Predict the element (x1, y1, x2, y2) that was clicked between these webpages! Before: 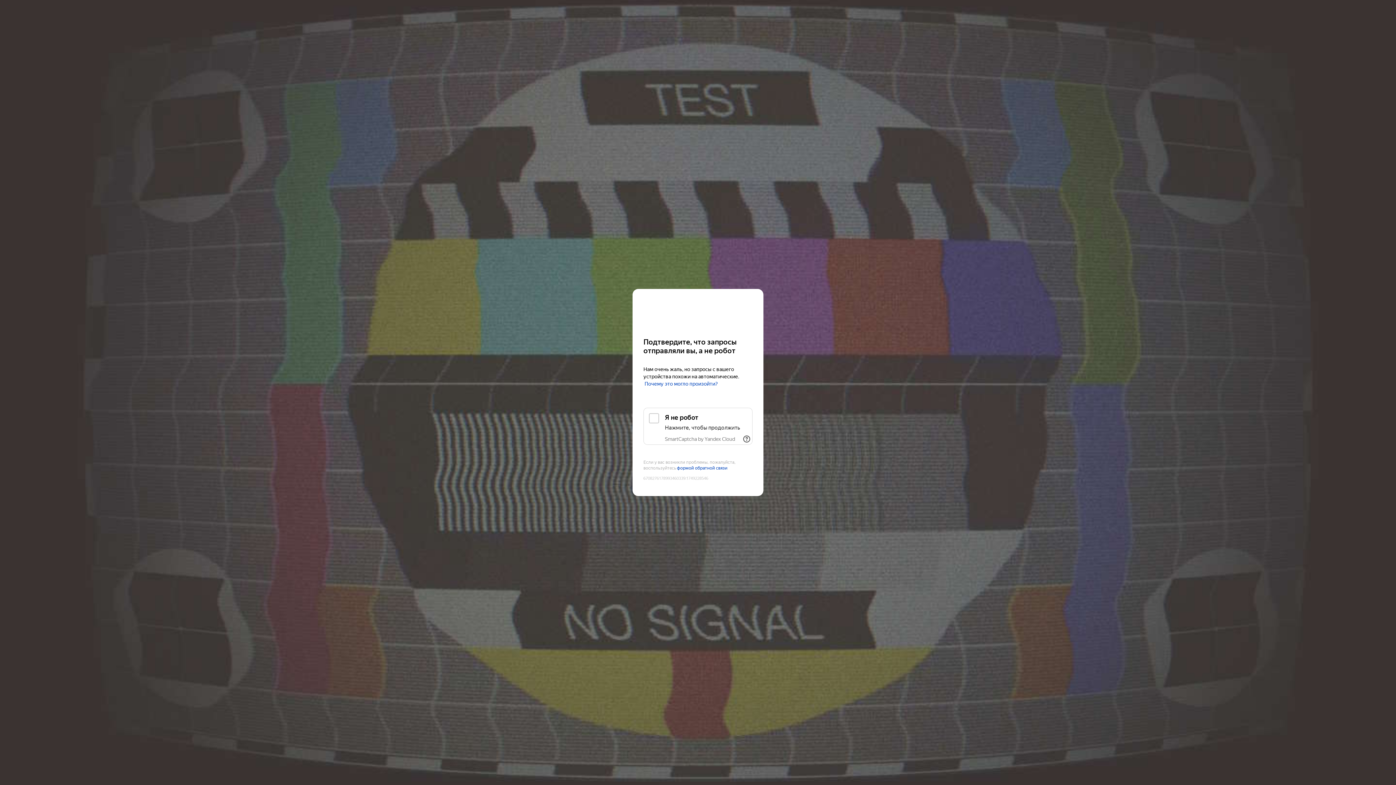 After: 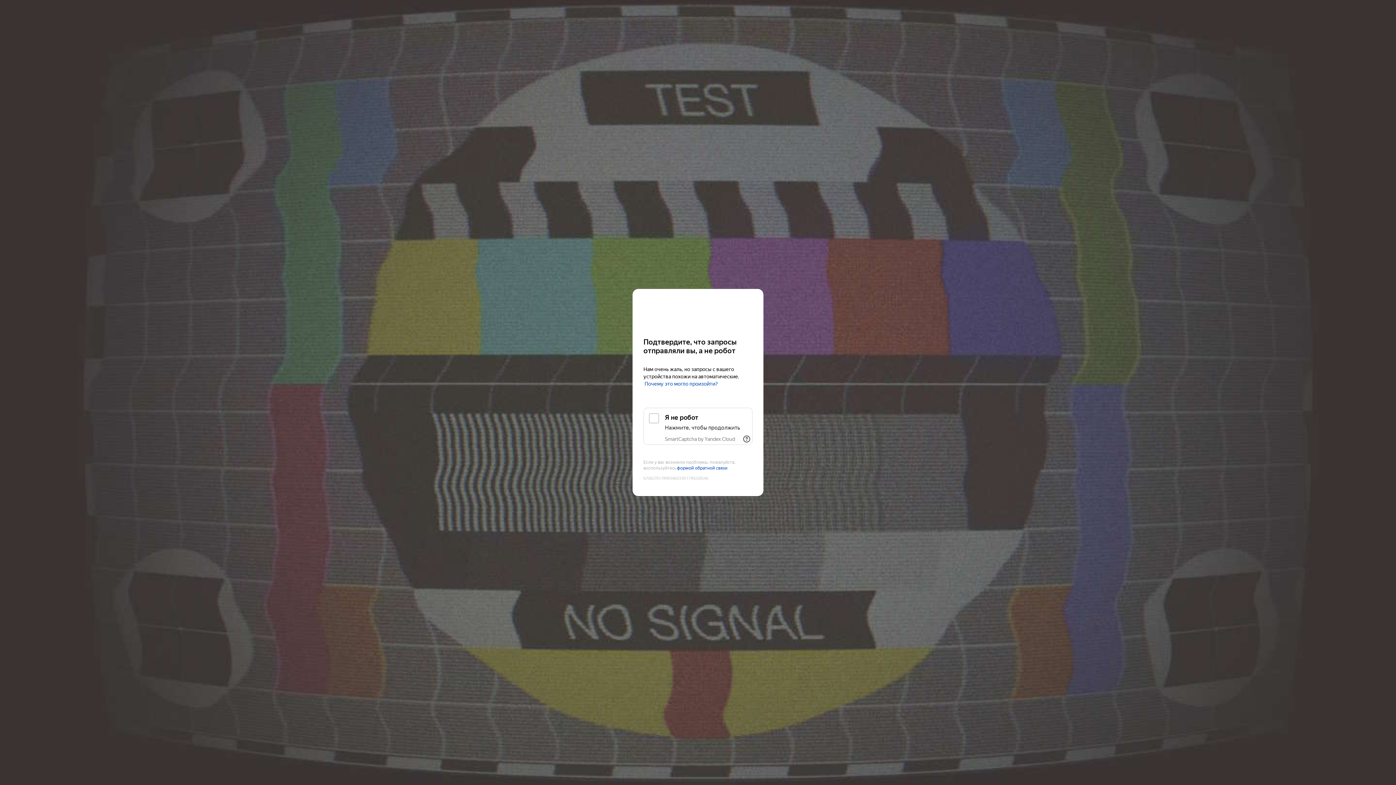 Action: bbox: (665, 436, 735, 442) label: SmartCaptcha by Yandex Cloud